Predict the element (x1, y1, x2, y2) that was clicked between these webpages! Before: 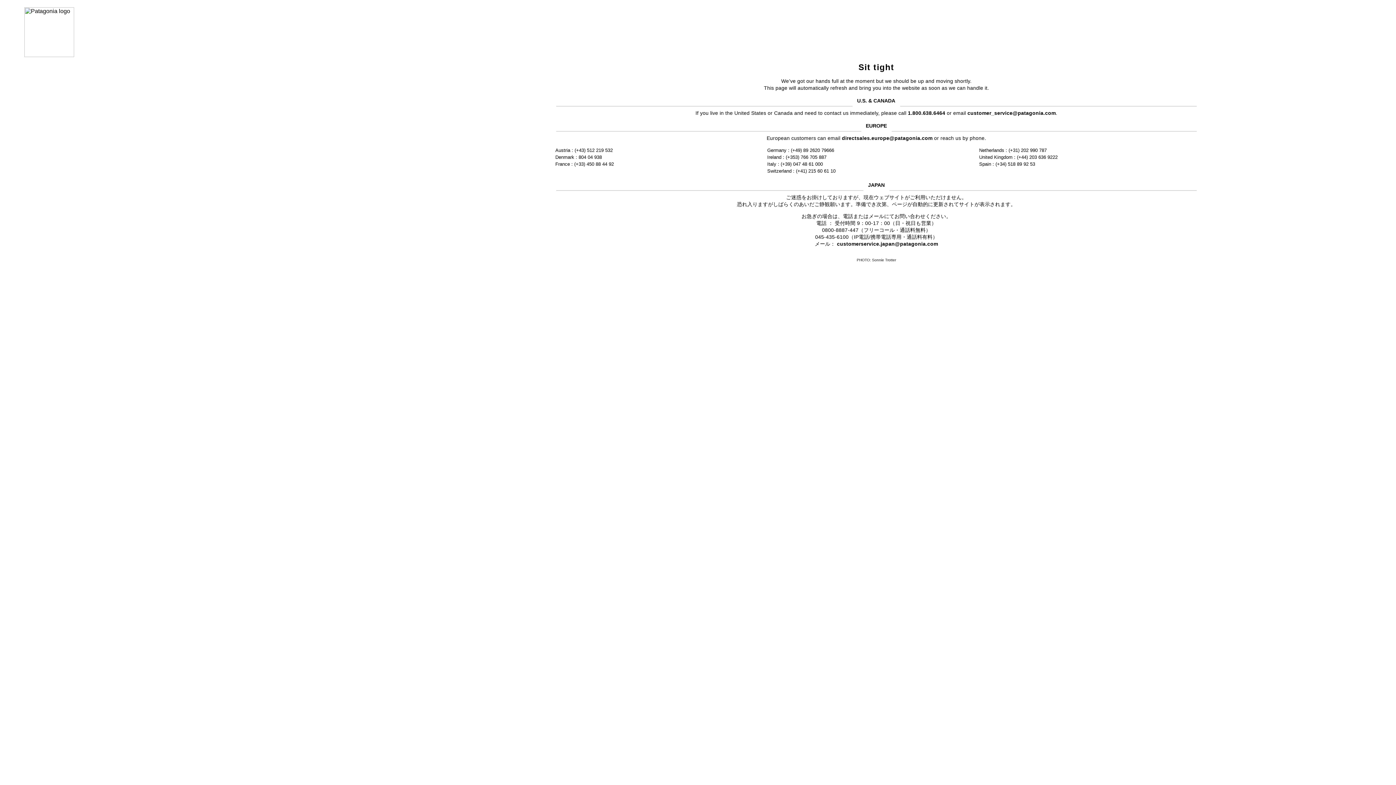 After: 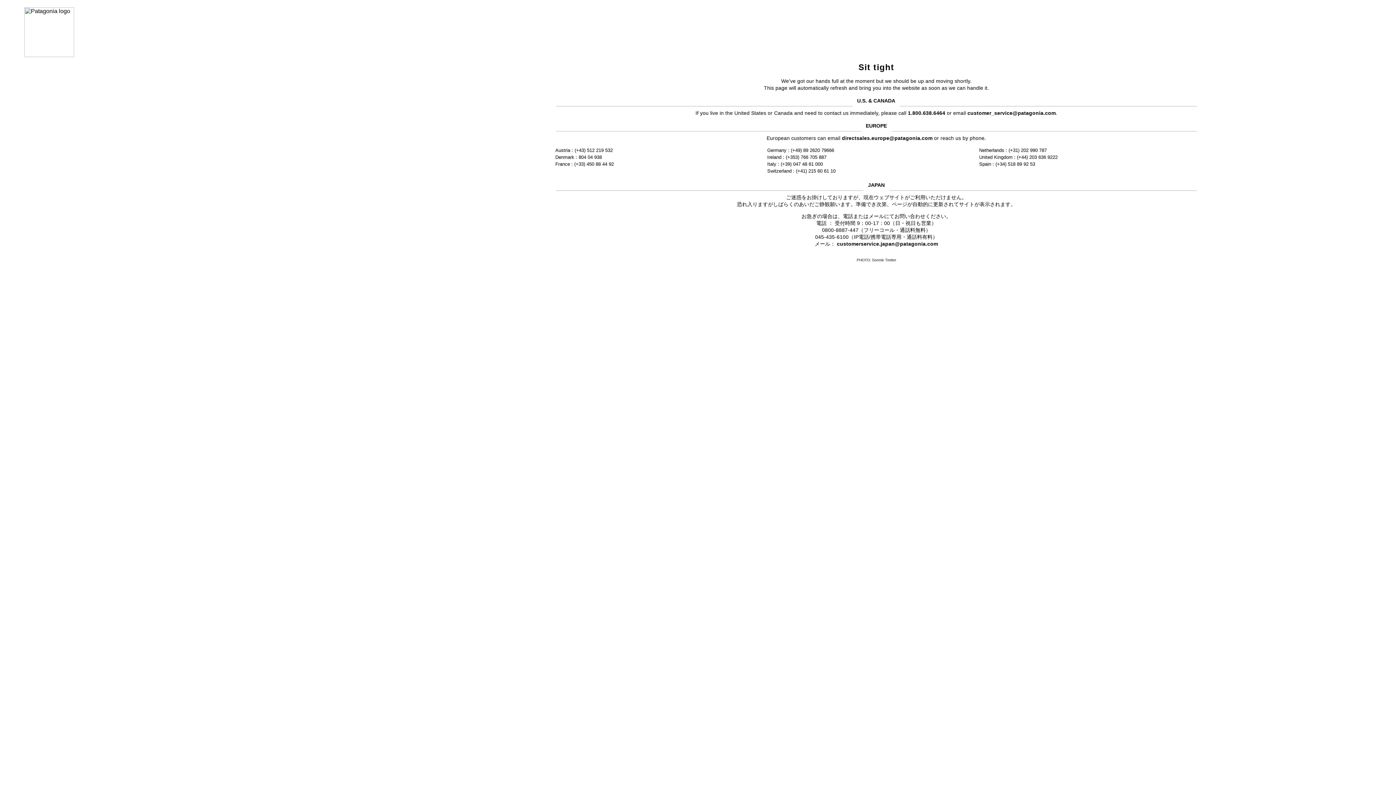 Action: label: customer_service@patagonia.com bbox: (967, 110, 1056, 115)